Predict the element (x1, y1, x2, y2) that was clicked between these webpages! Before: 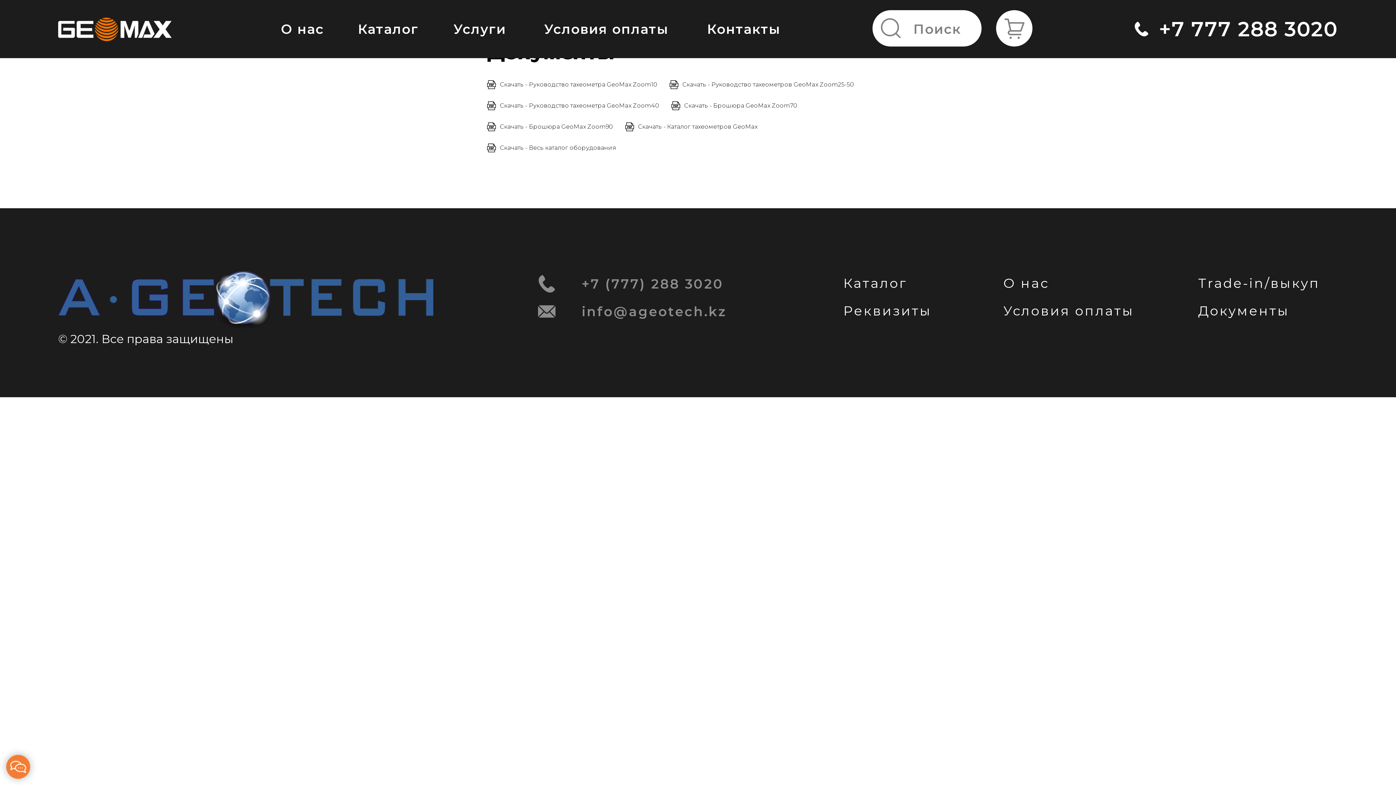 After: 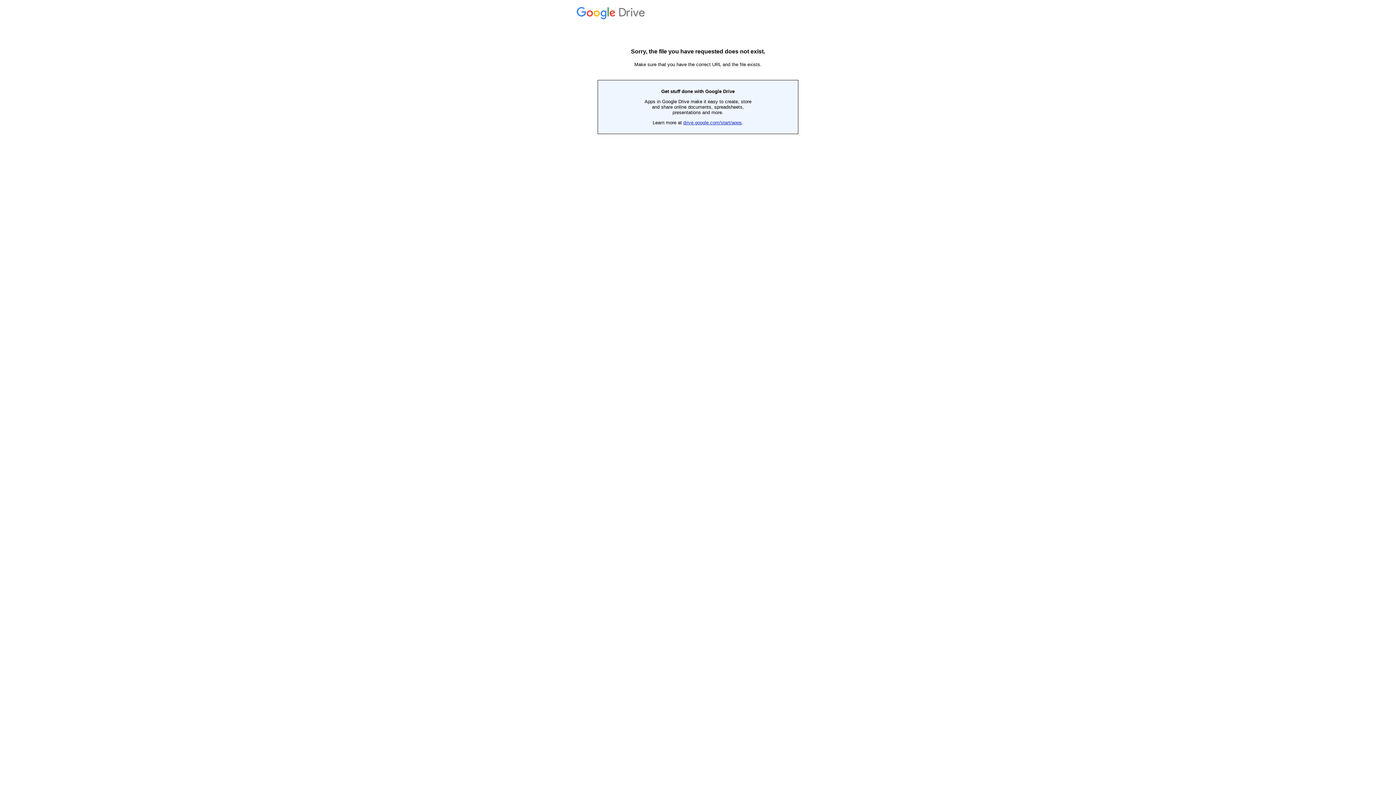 Action: bbox: (614, 122, 757, 132) label: 	Скачать - Каталог тахеометров GeoMax